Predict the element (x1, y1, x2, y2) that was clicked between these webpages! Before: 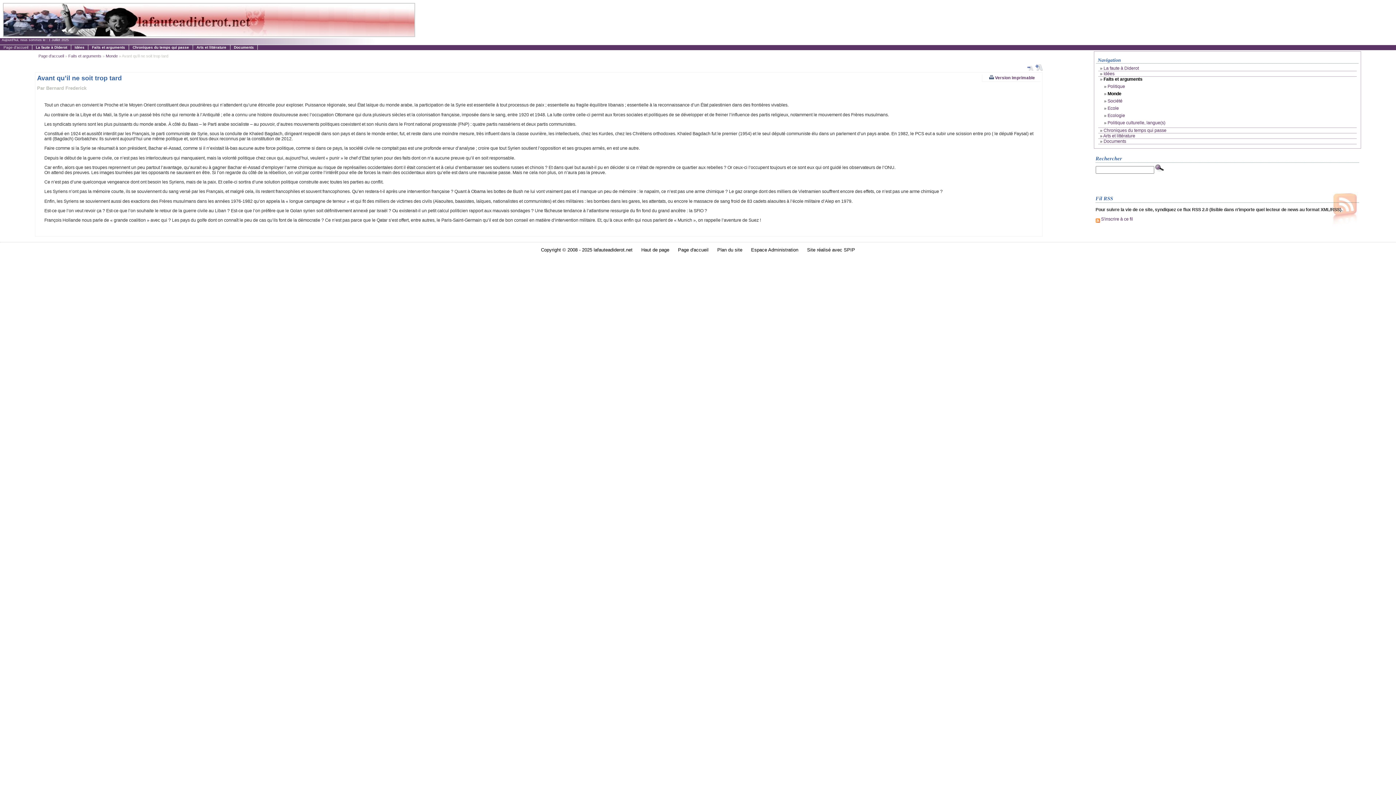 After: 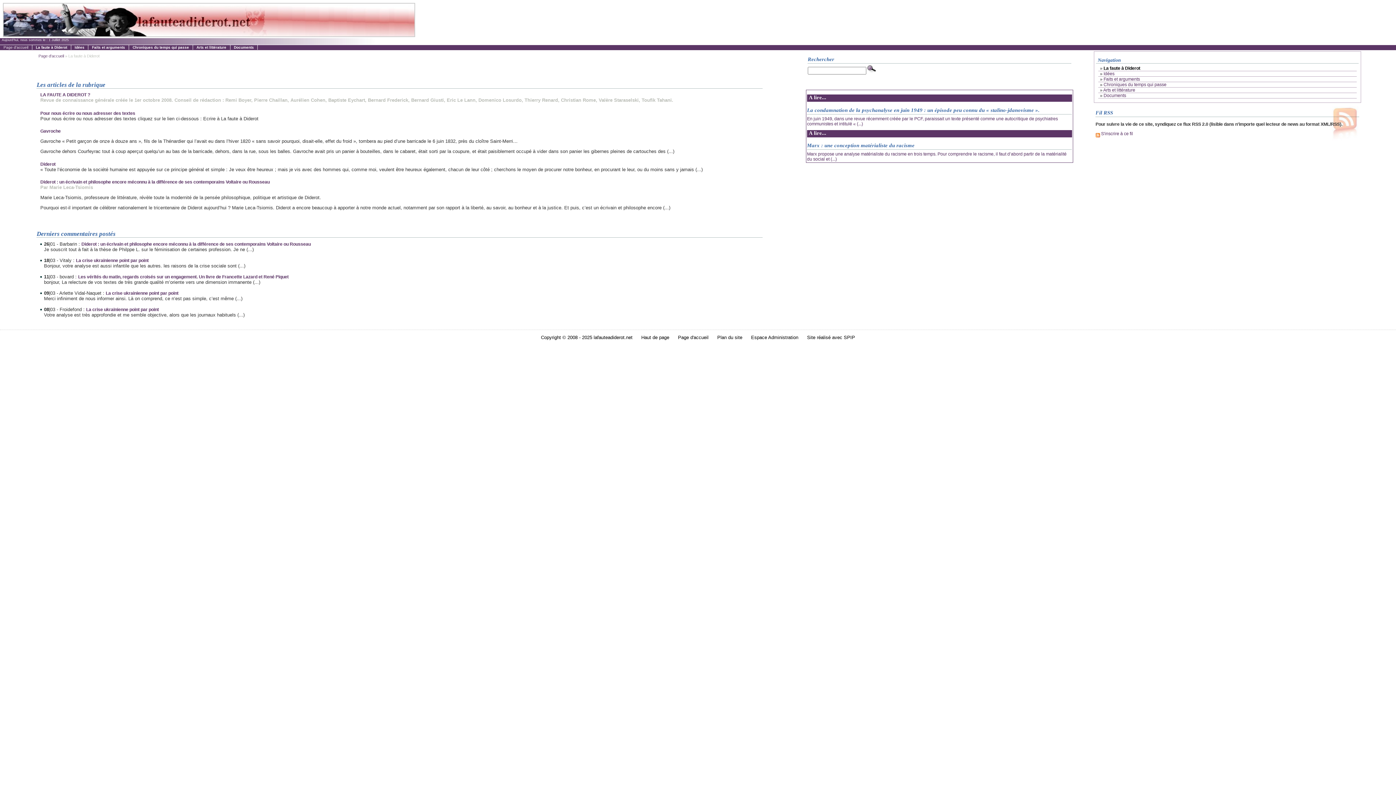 Action: label: La faute à Diderot bbox: (1103, 65, 1139, 70)